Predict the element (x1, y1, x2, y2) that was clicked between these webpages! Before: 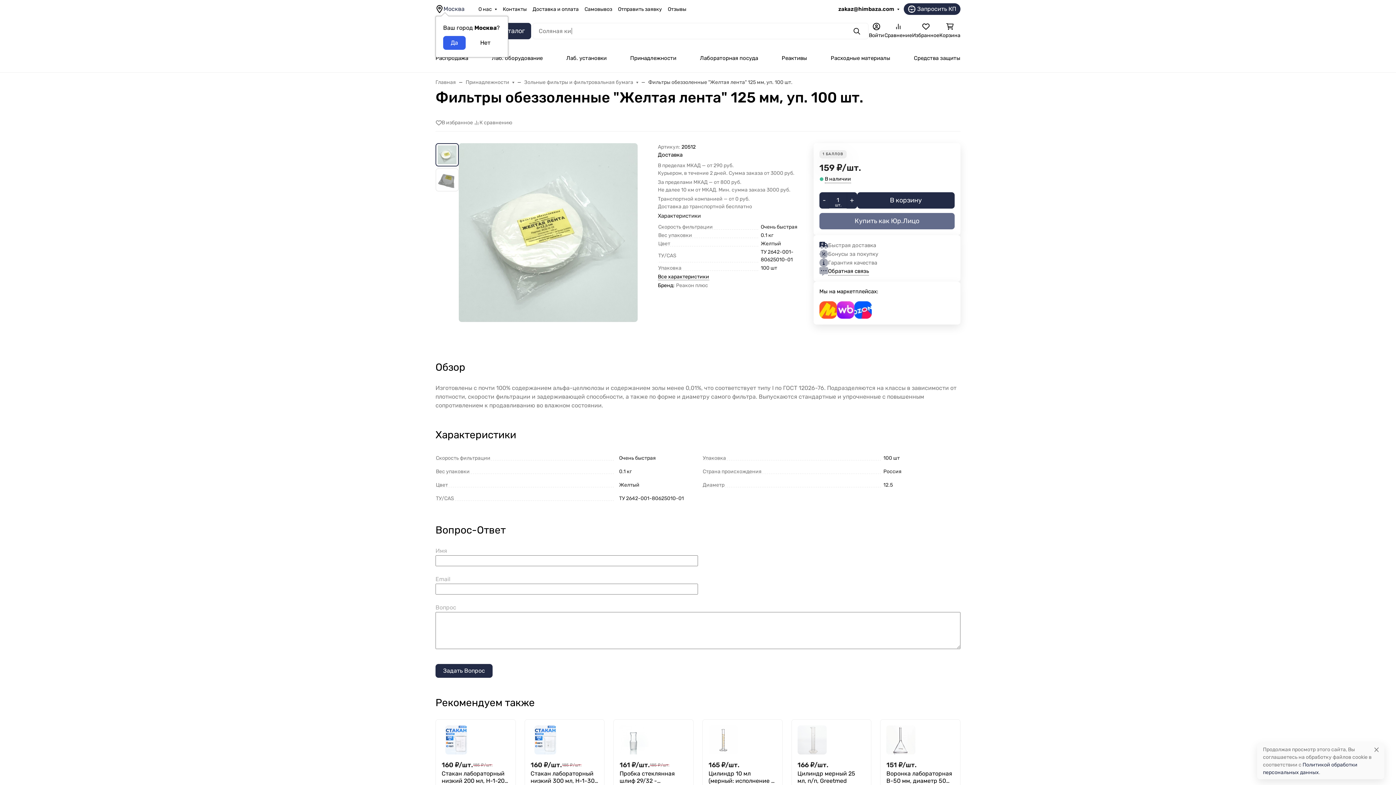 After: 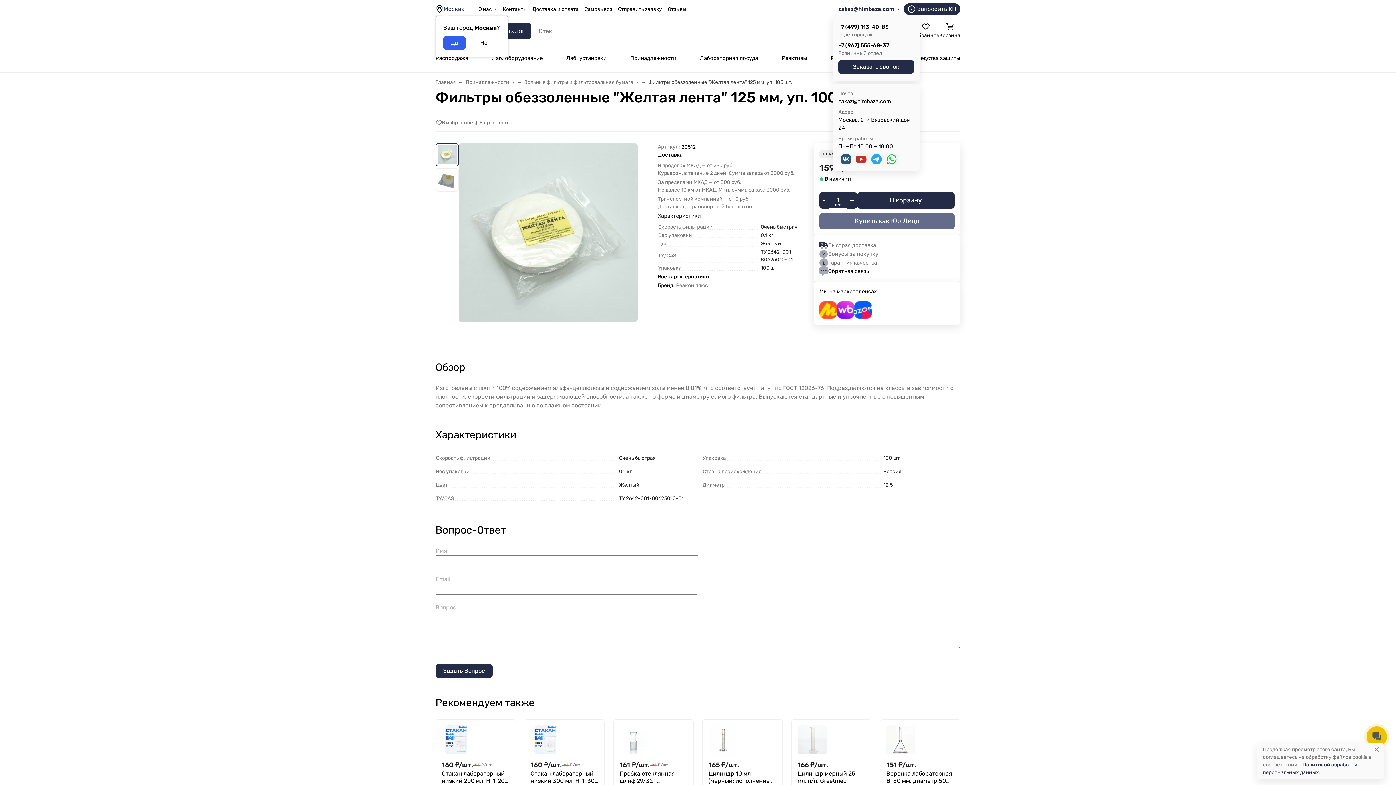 Action: label: zakaz@himbaza.com bbox: (838, 5, 899, 12)